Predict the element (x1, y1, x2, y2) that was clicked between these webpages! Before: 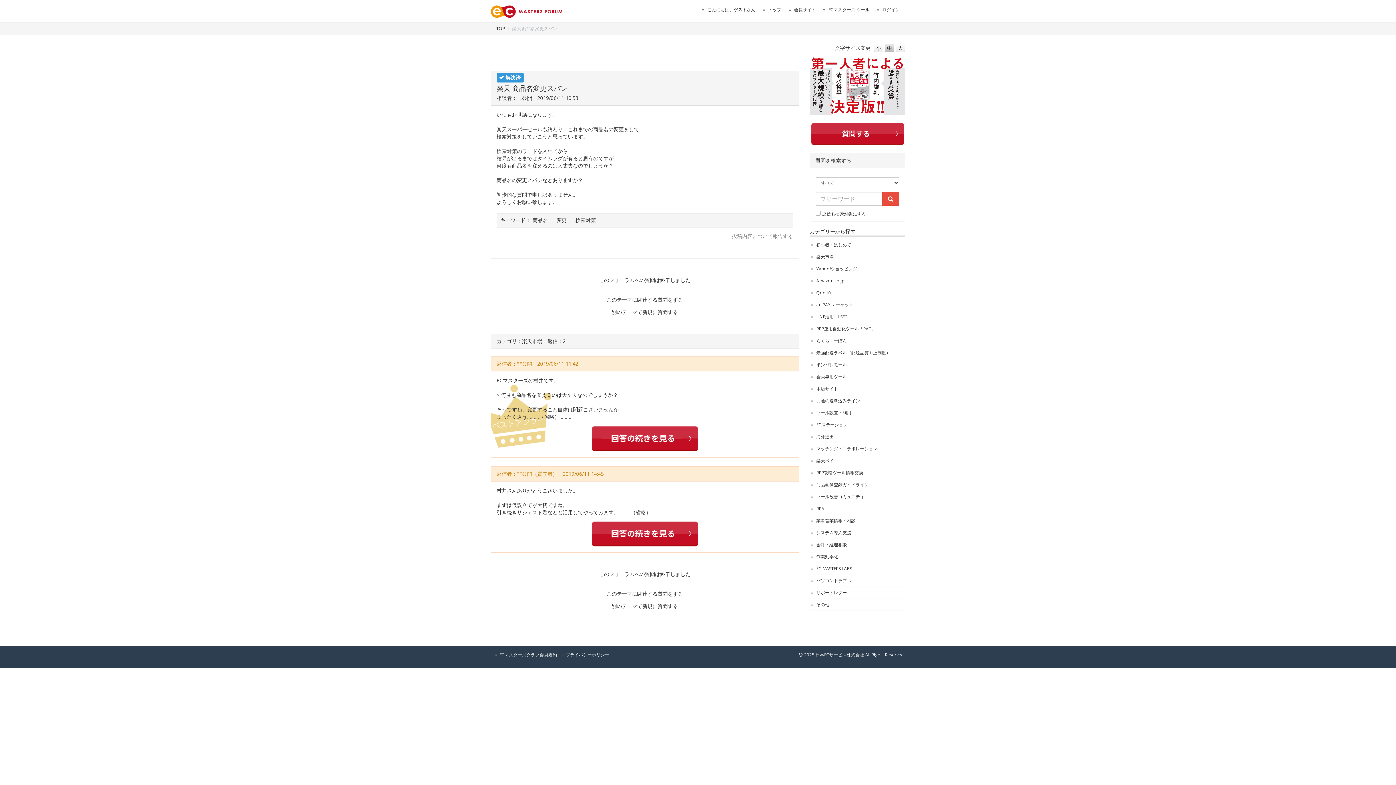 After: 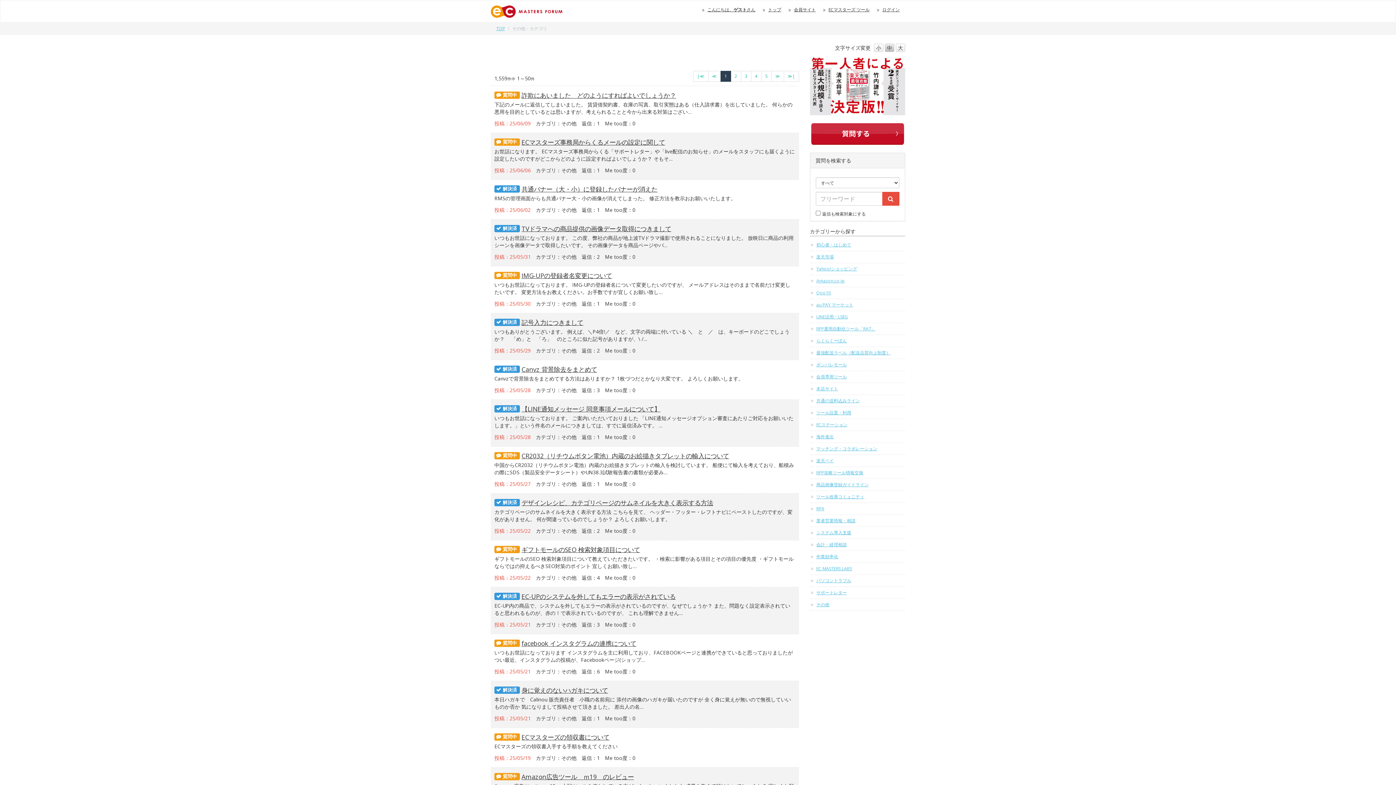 Action: bbox: (810, 599, 905, 610) label: その他